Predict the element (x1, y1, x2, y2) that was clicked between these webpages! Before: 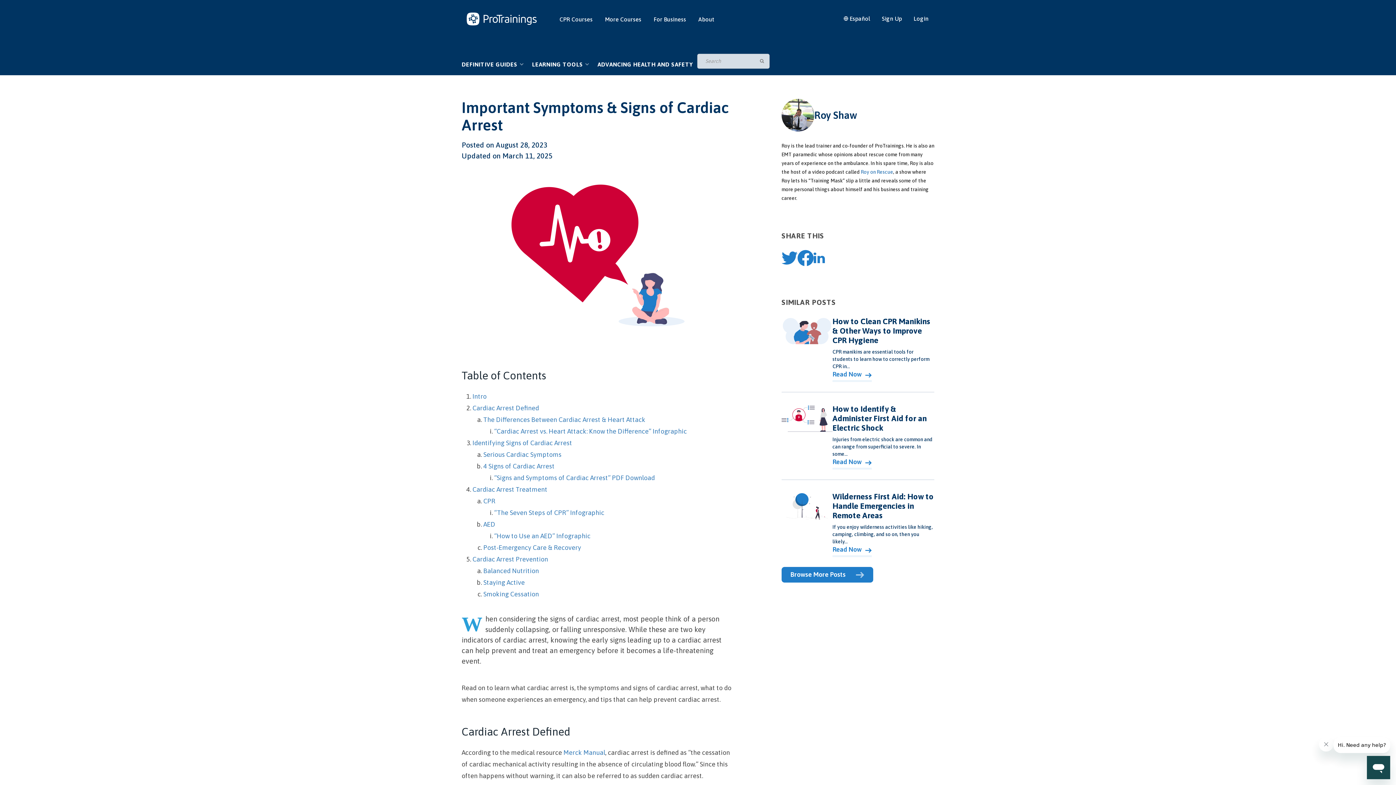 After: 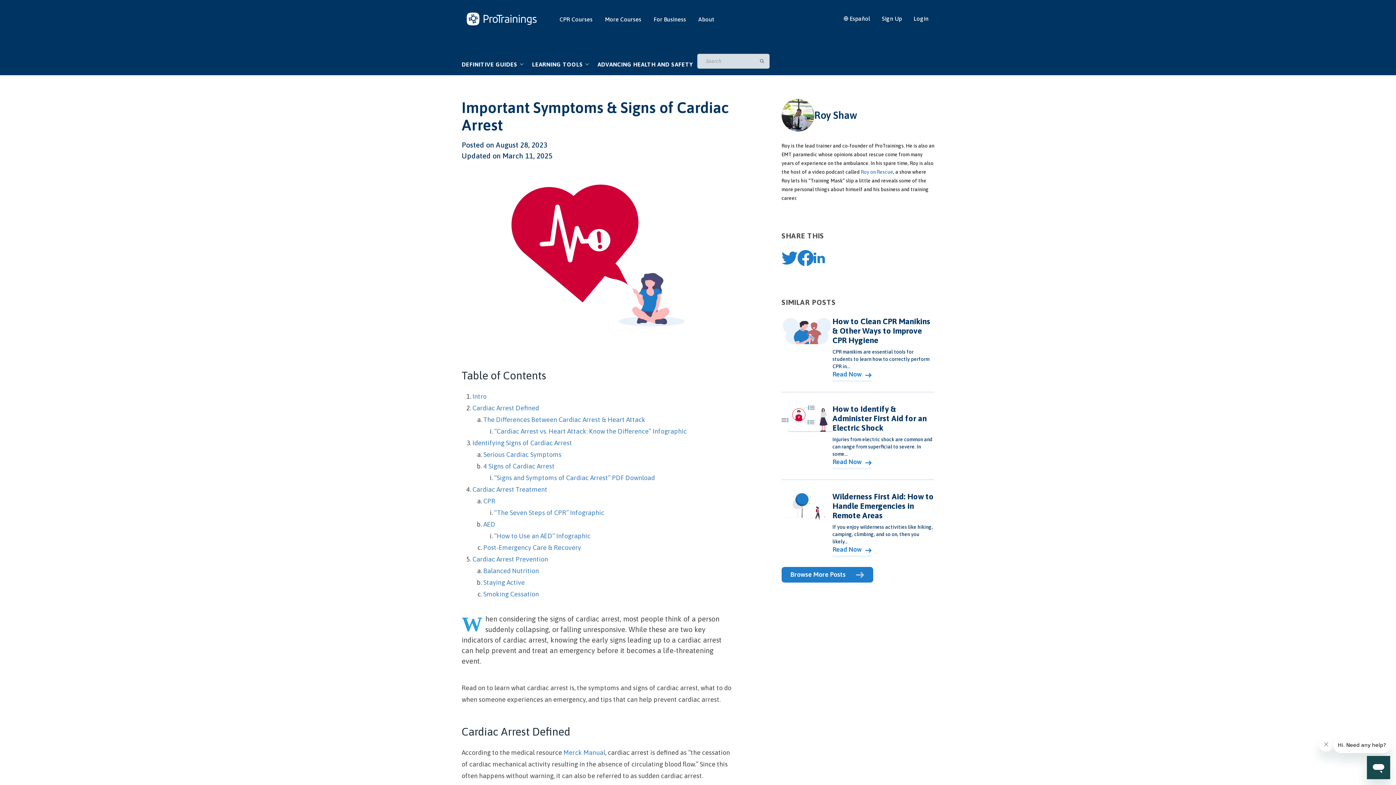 Action: bbox: (781, 259, 797, 265)